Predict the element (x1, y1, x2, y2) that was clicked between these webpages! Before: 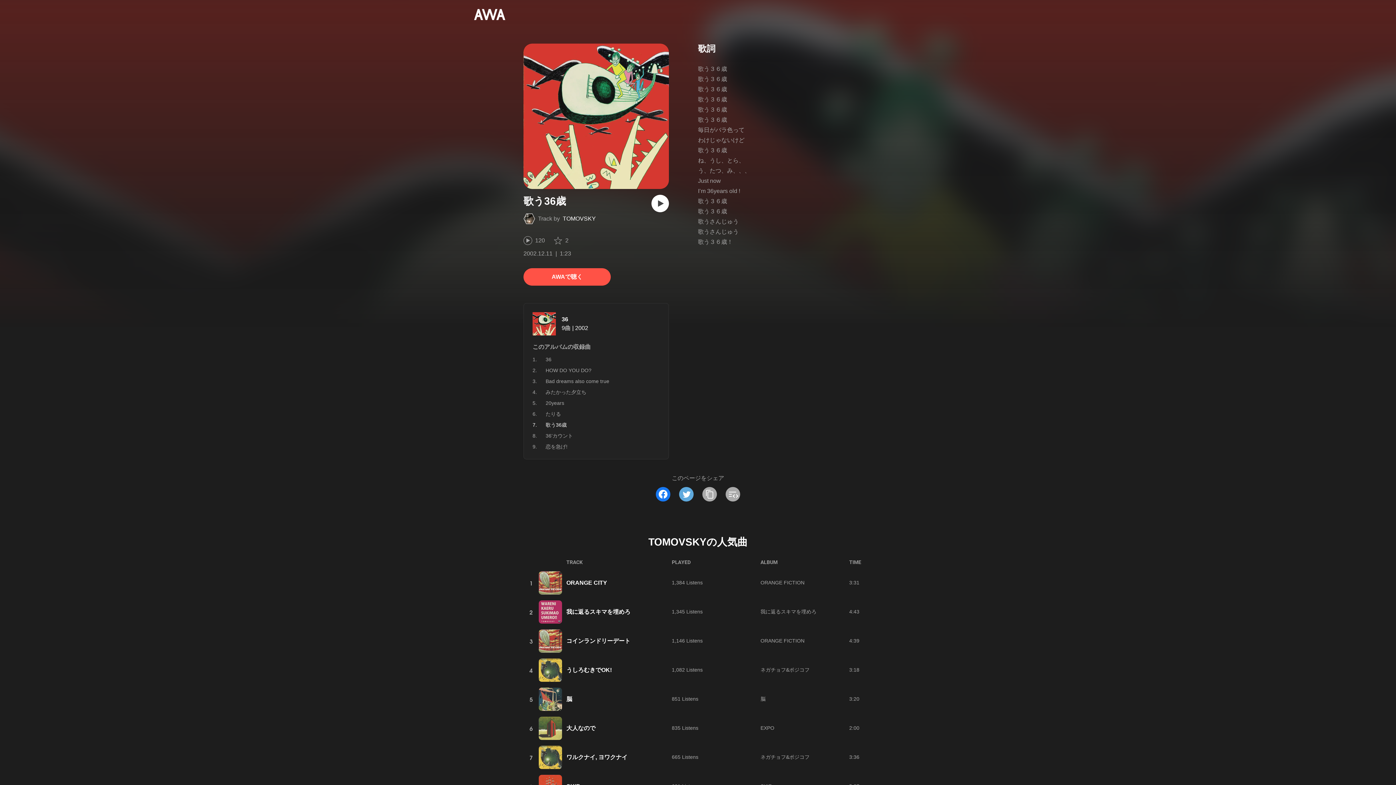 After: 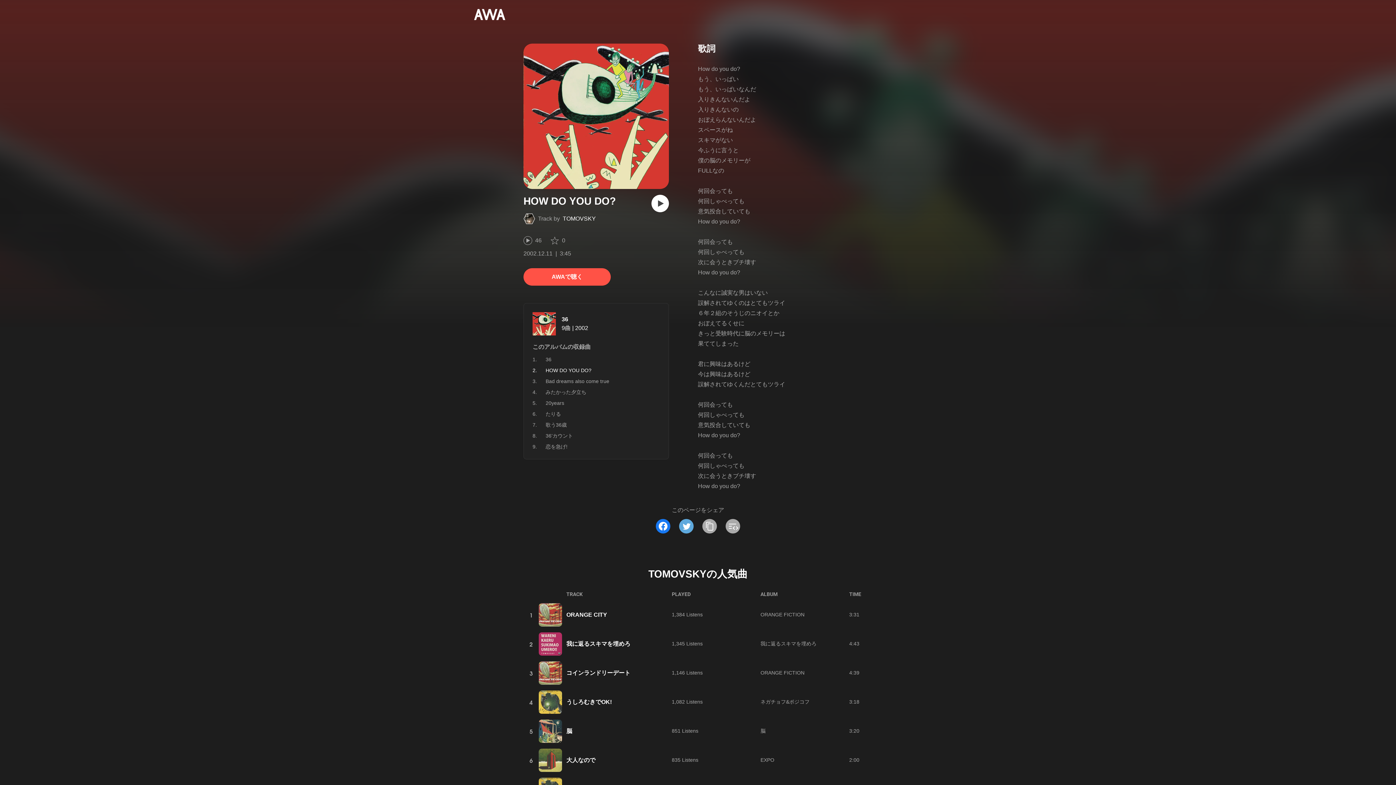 Action: label: HOW DO YOU DO? bbox: (545, 367, 591, 373)